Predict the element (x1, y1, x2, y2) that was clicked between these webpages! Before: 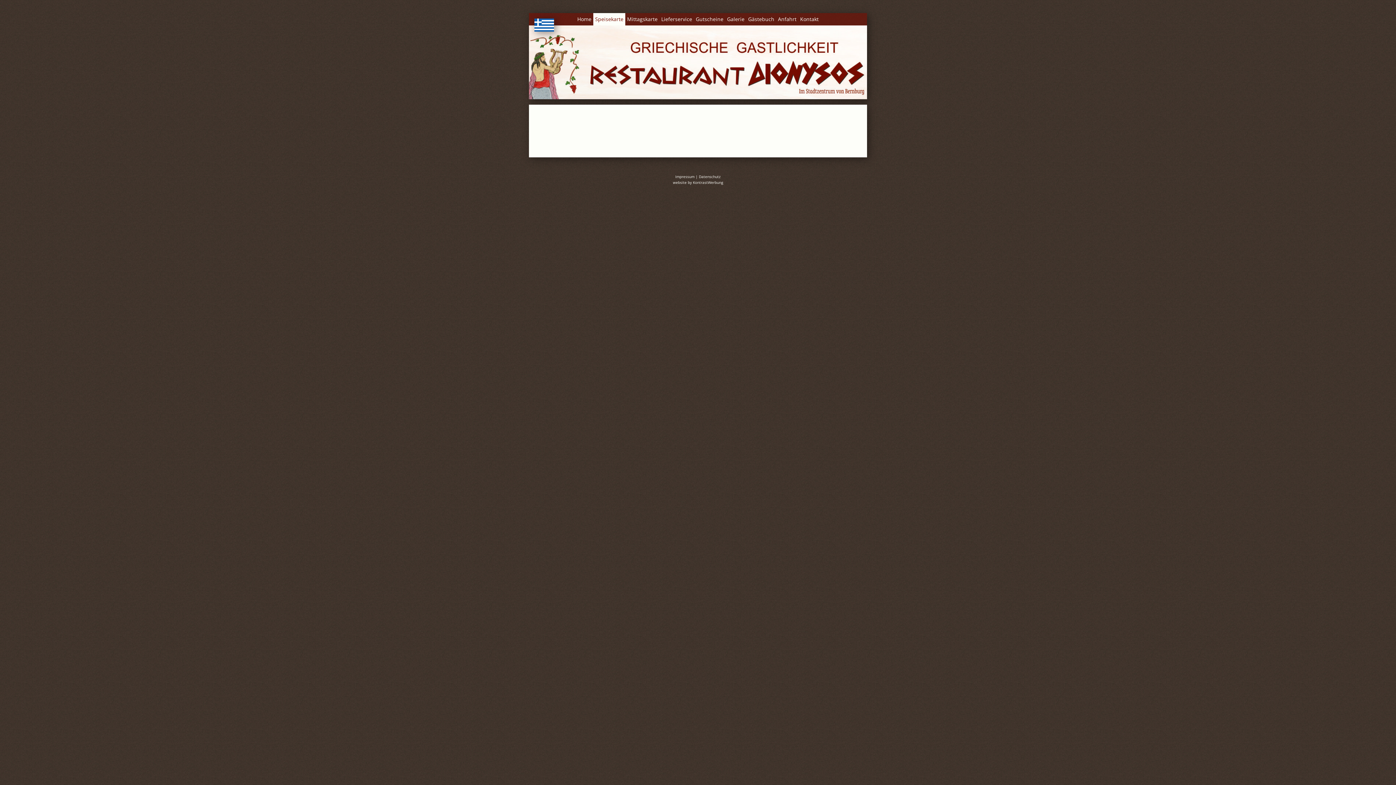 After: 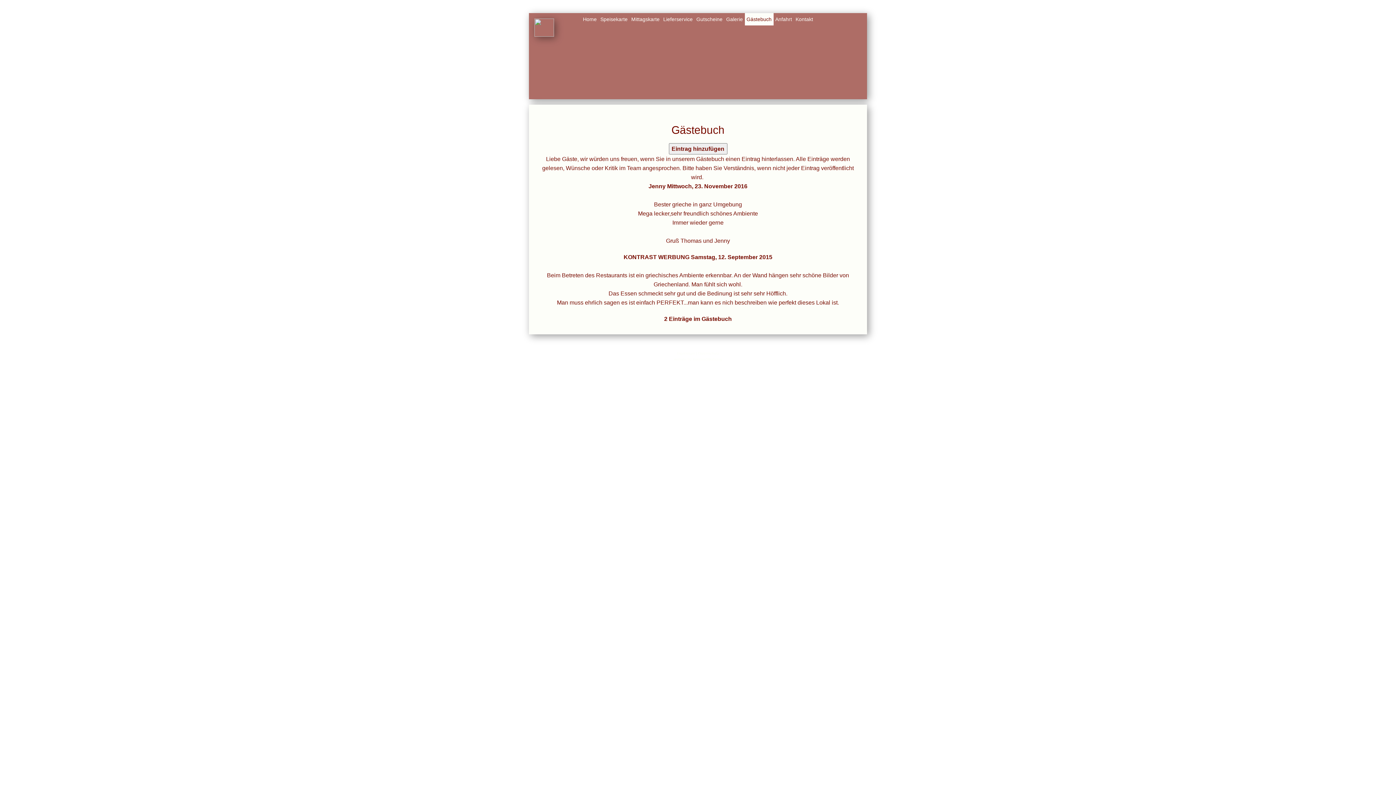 Action: label: Gästebuch bbox: (746, 13, 776, 25)